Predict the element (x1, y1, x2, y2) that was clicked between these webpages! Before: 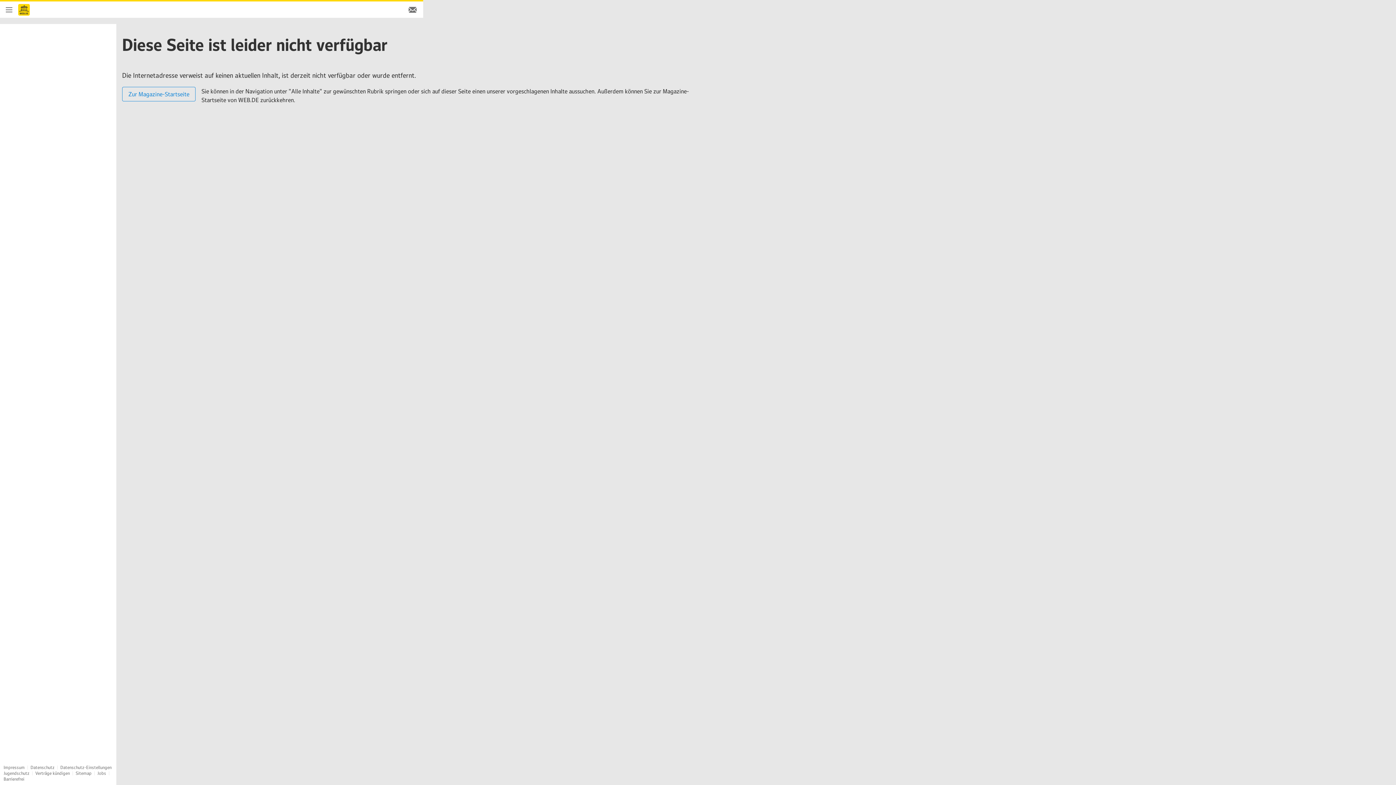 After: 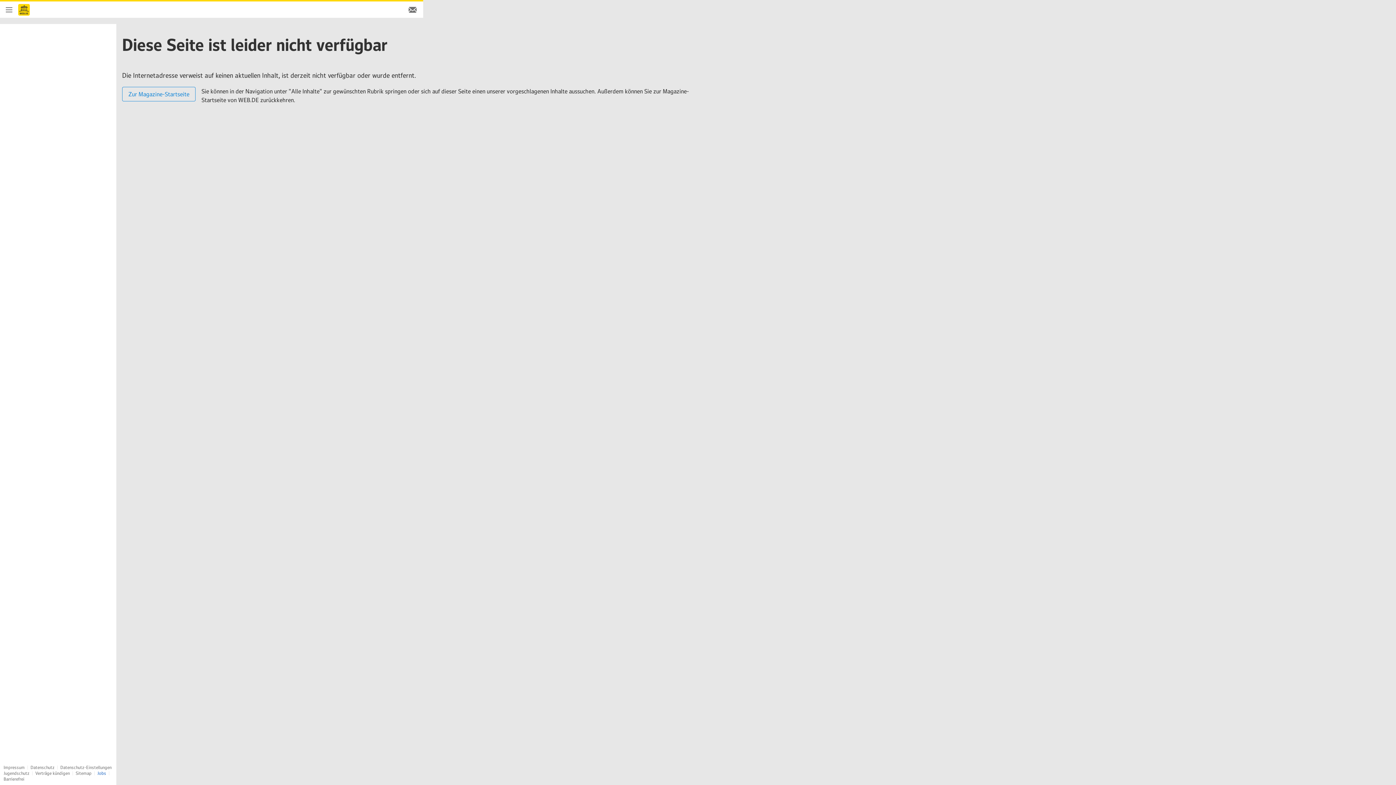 Action: bbox: (97, 770, 106, 776) label: Jobs